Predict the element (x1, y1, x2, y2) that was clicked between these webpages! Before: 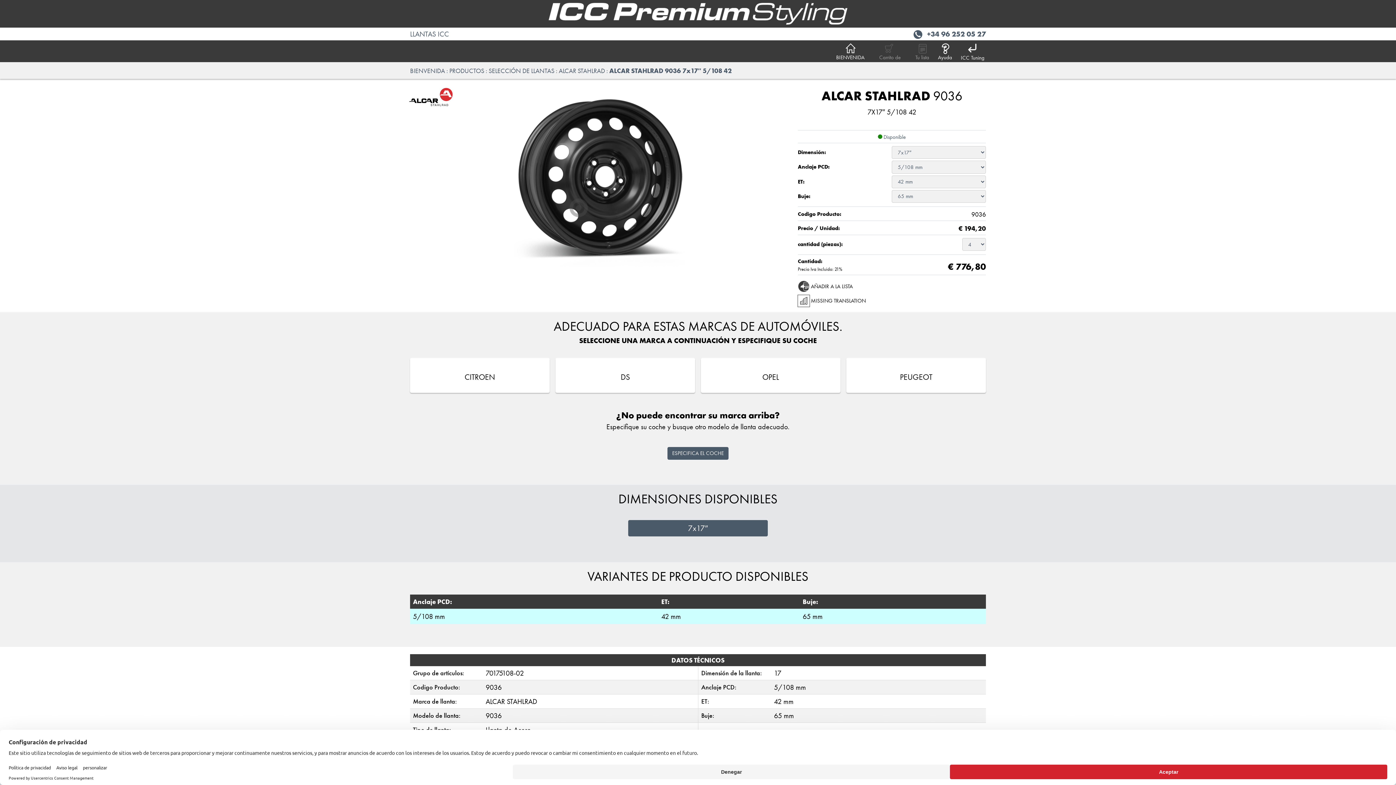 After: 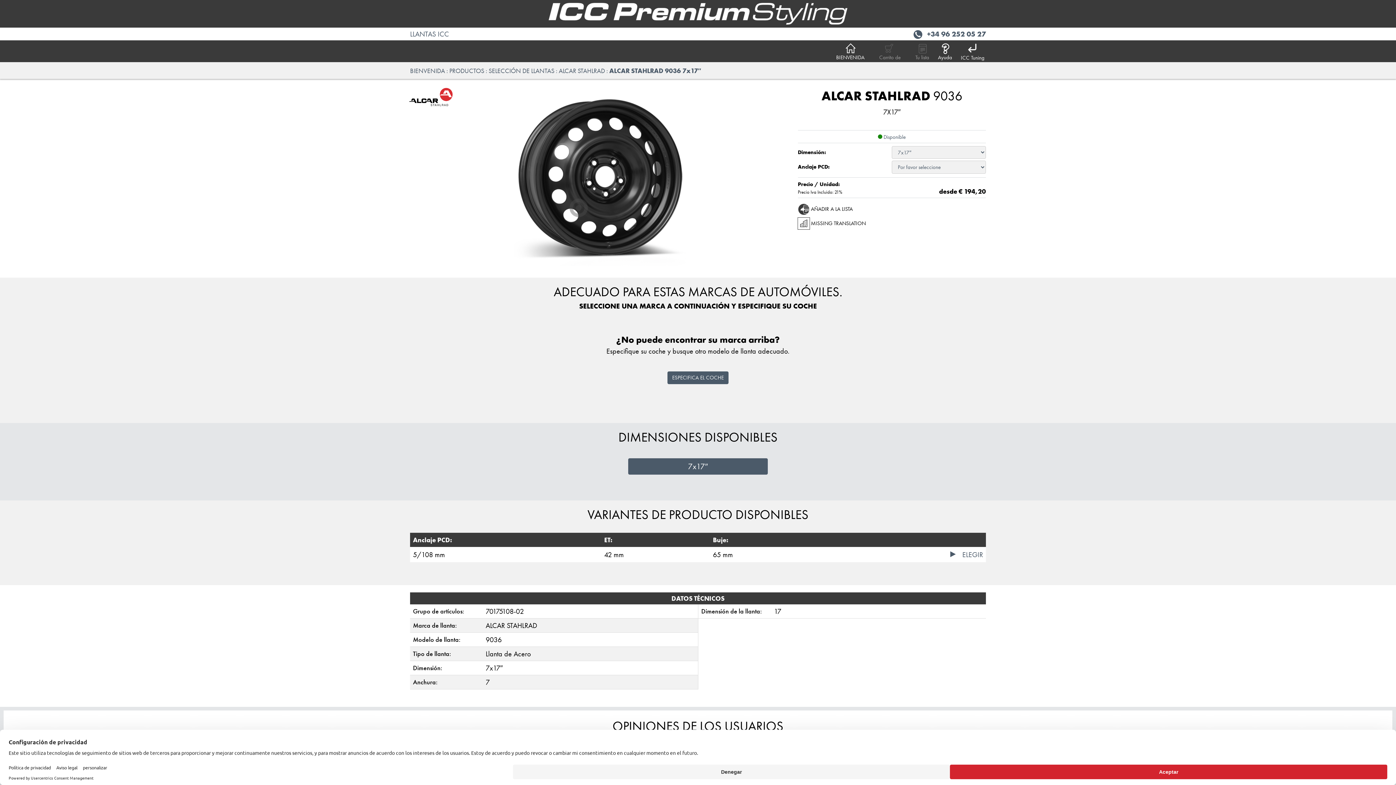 Action: bbox: (628, 520, 768, 536) label: 7x17″